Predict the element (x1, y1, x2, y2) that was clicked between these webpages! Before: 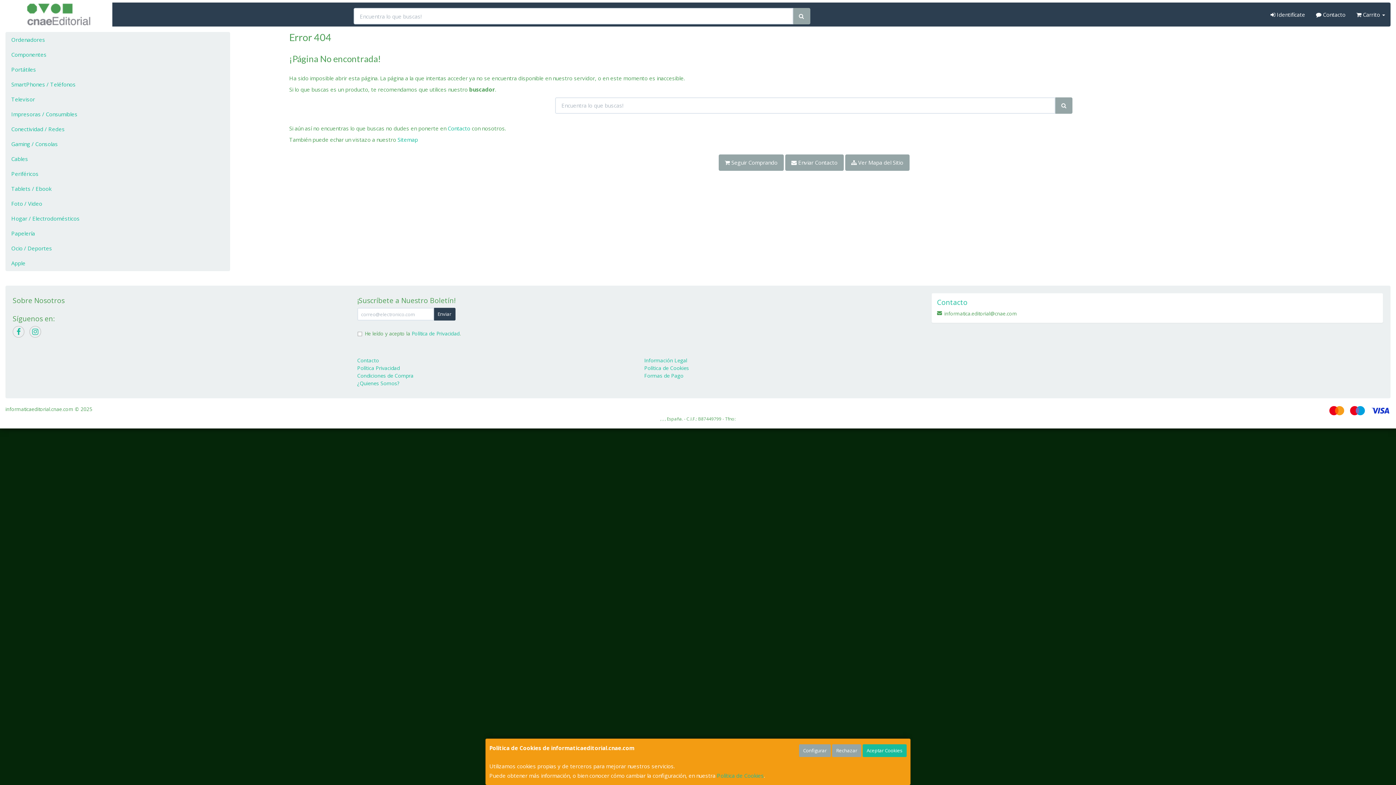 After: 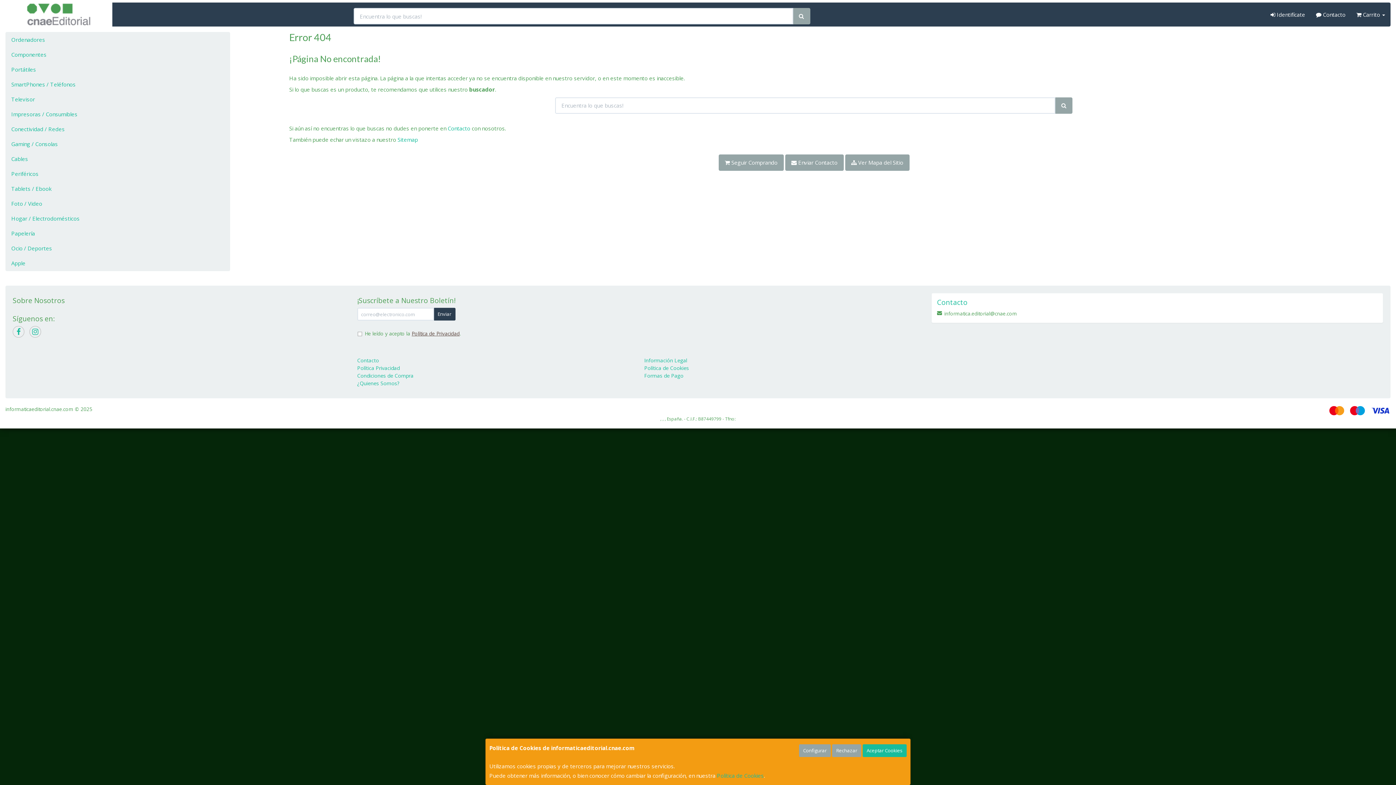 Action: label: Política de Privacidad bbox: (411, 330, 459, 337)